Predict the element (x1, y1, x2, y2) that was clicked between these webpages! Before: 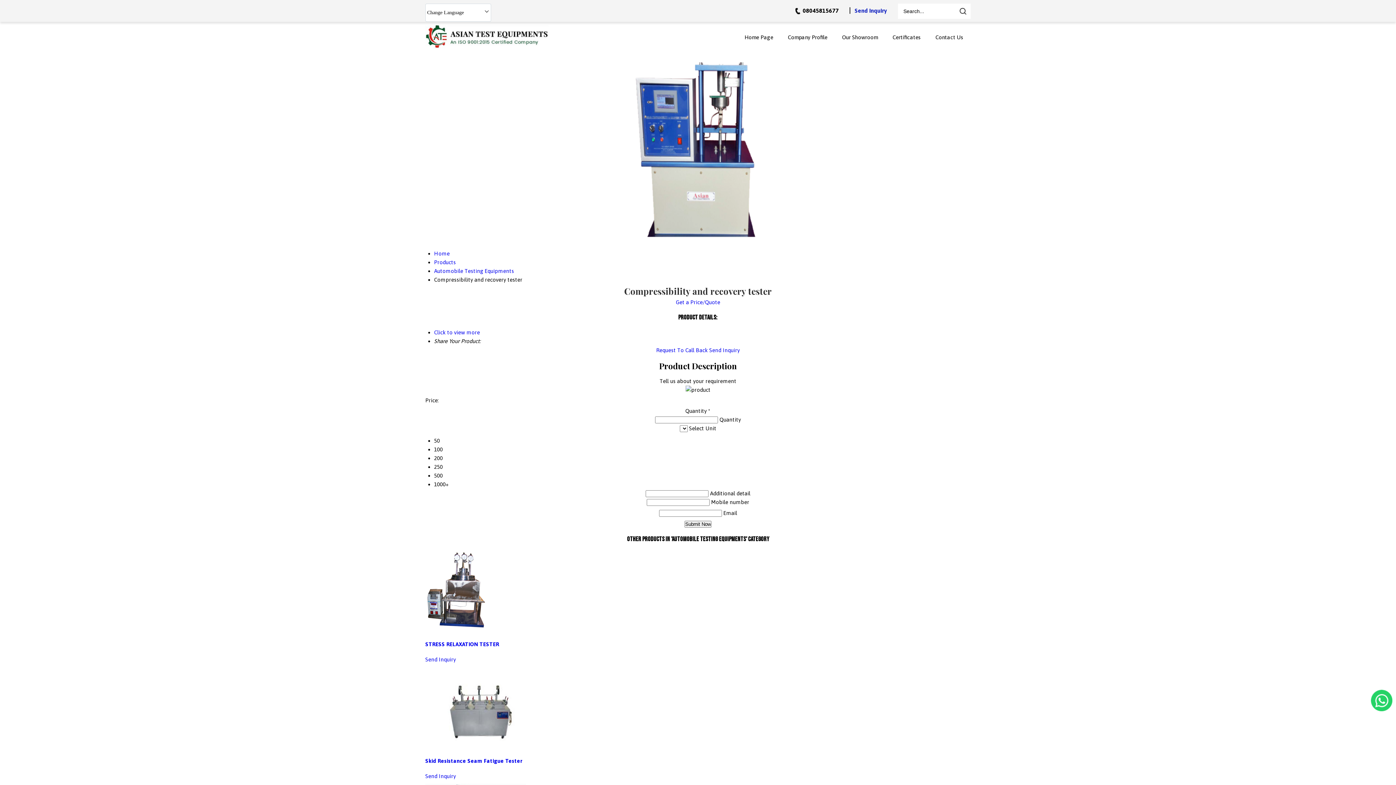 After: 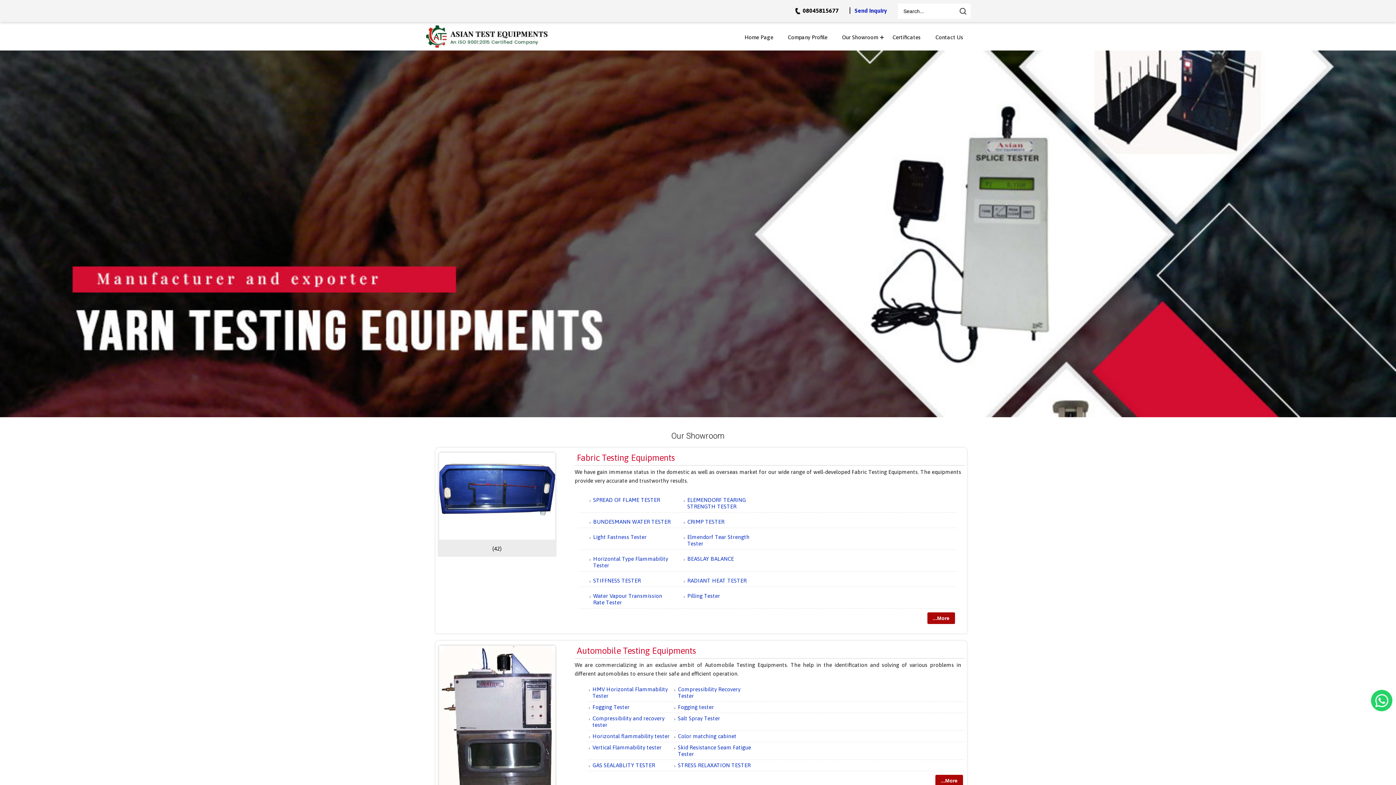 Action: label: Products bbox: (434, 259, 456, 265)